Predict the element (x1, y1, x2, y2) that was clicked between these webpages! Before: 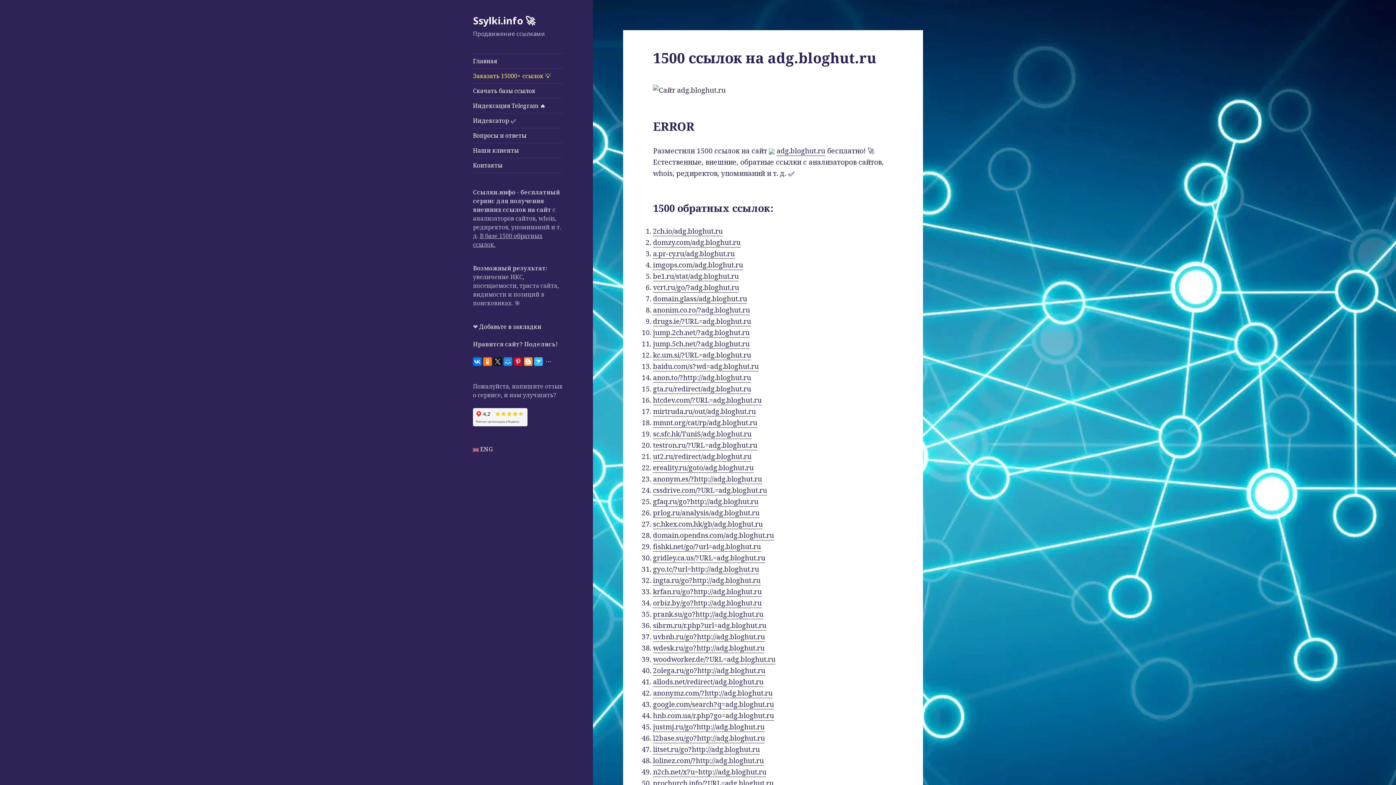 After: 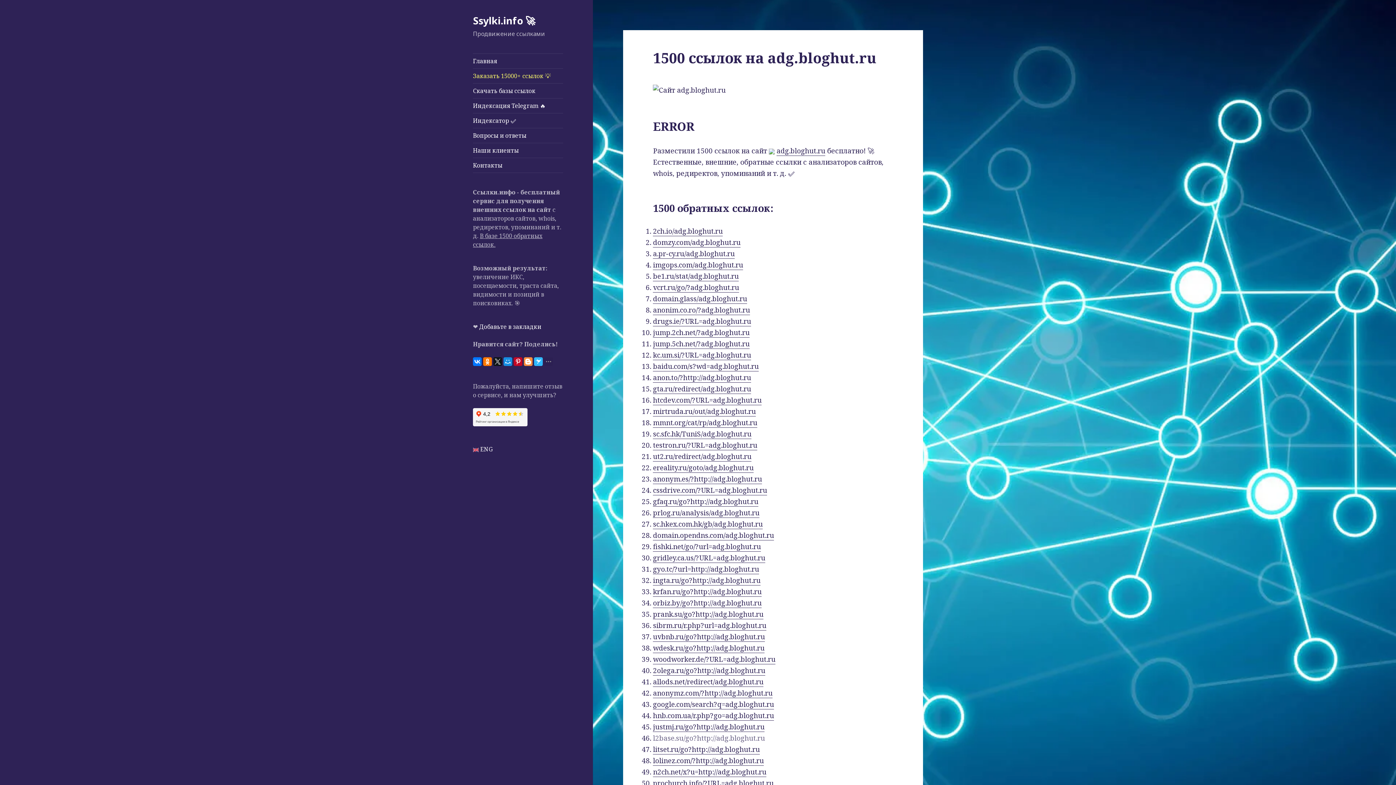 Action: bbox: (653, 733, 765, 743) label: l2base.su/go?http://adg.bloghut.ru